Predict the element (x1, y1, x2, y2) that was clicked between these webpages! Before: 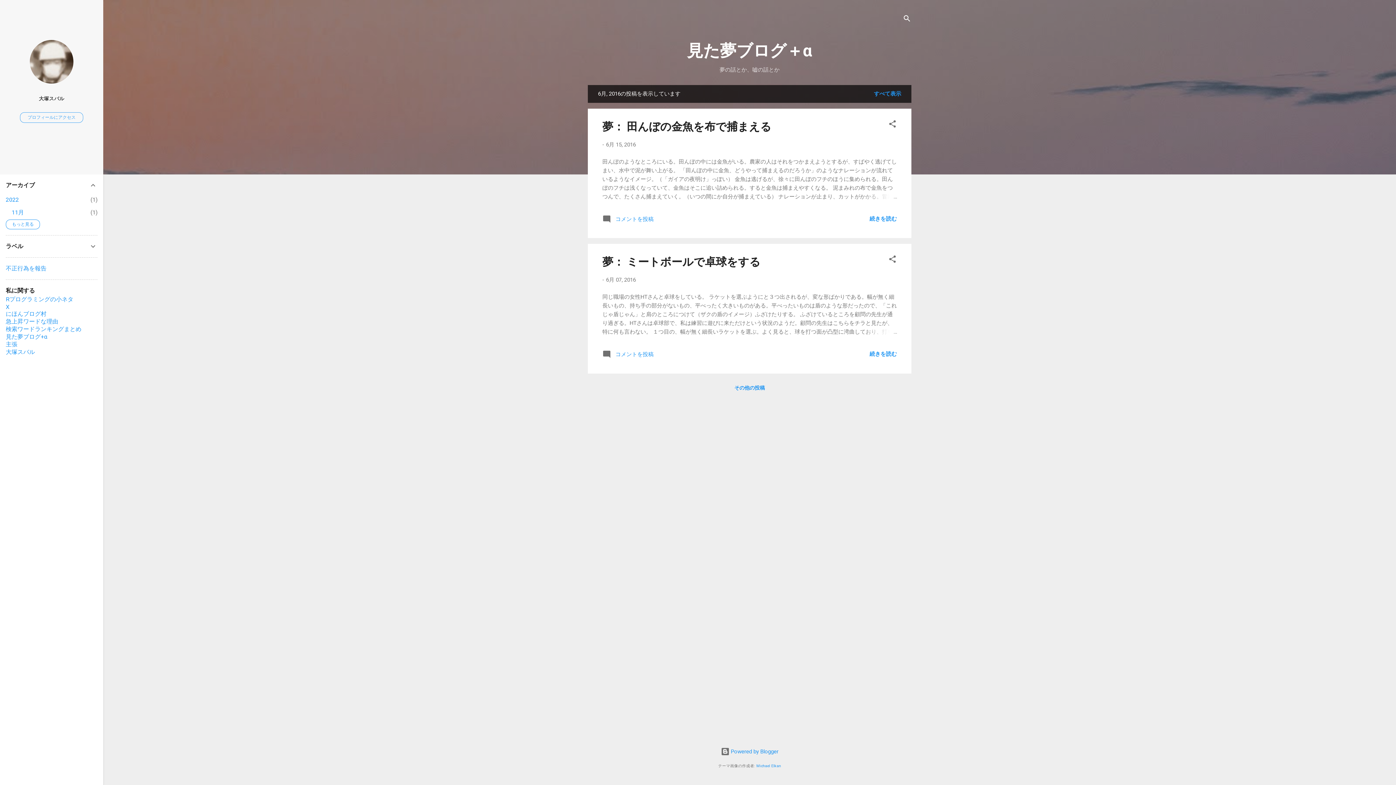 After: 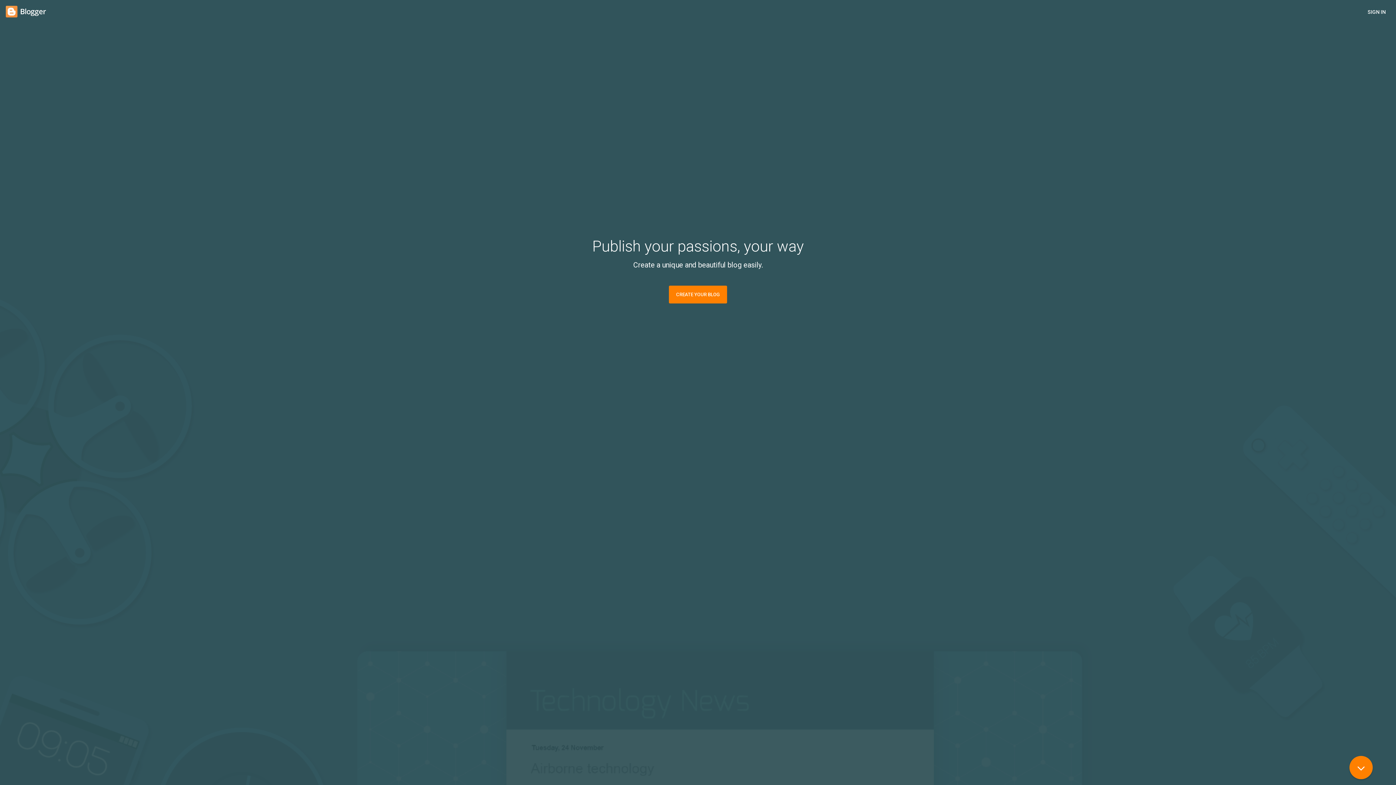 Action: bbox: (720, 748, 778, 755) label:  Powered by Blogger